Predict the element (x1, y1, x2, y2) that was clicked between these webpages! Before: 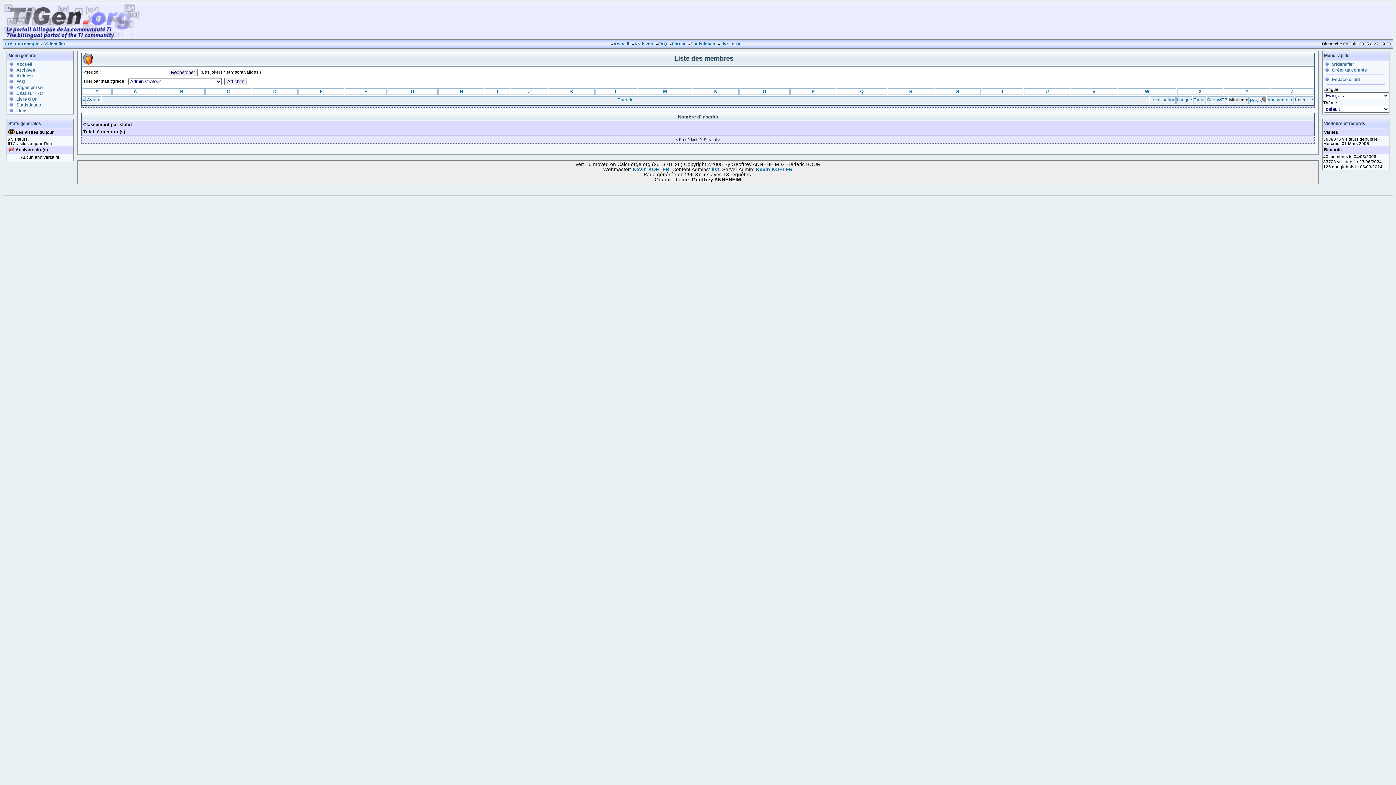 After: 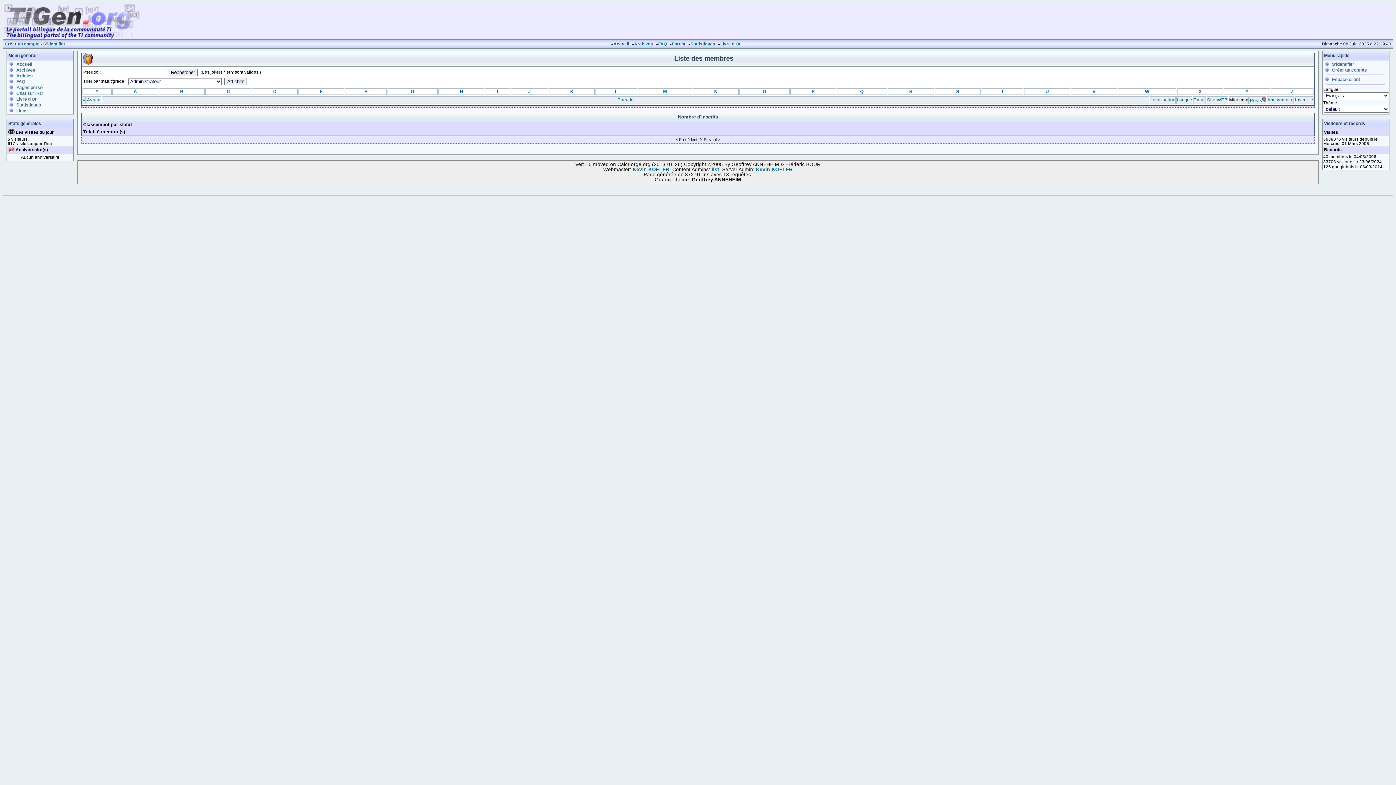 Action: bbox: (762, 88, 766, 94) label: O